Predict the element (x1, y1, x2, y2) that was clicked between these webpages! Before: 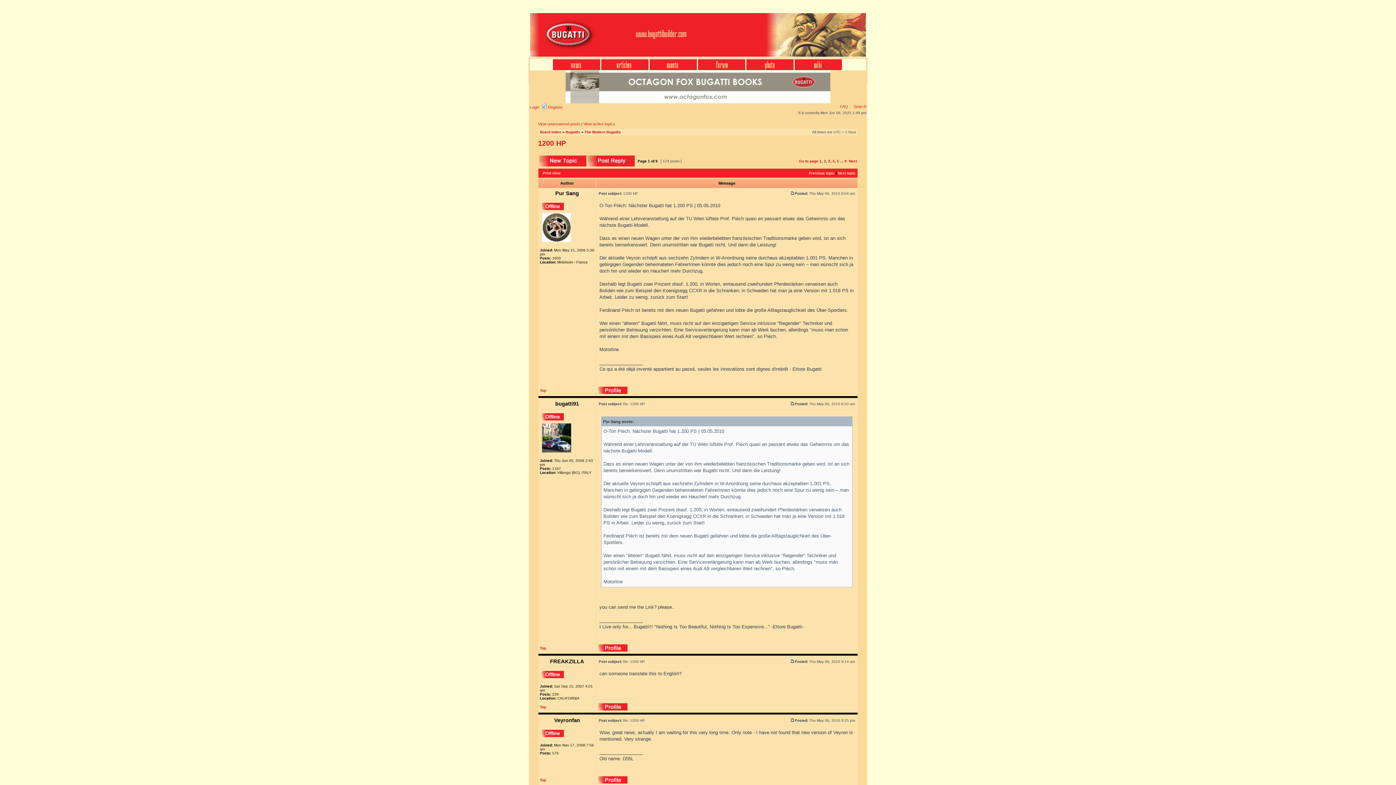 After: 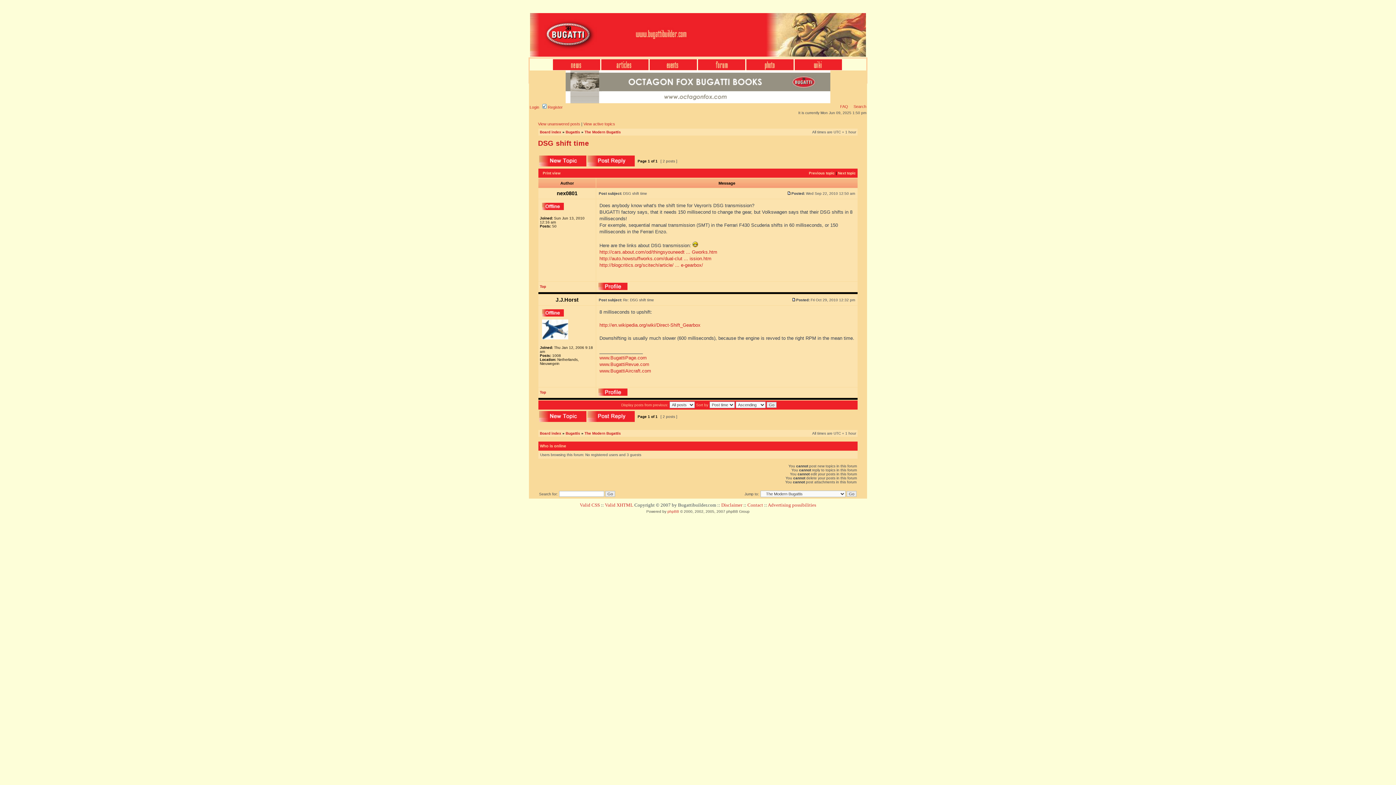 Action: bbox: (838, 171, 856, 175) label: Next topic